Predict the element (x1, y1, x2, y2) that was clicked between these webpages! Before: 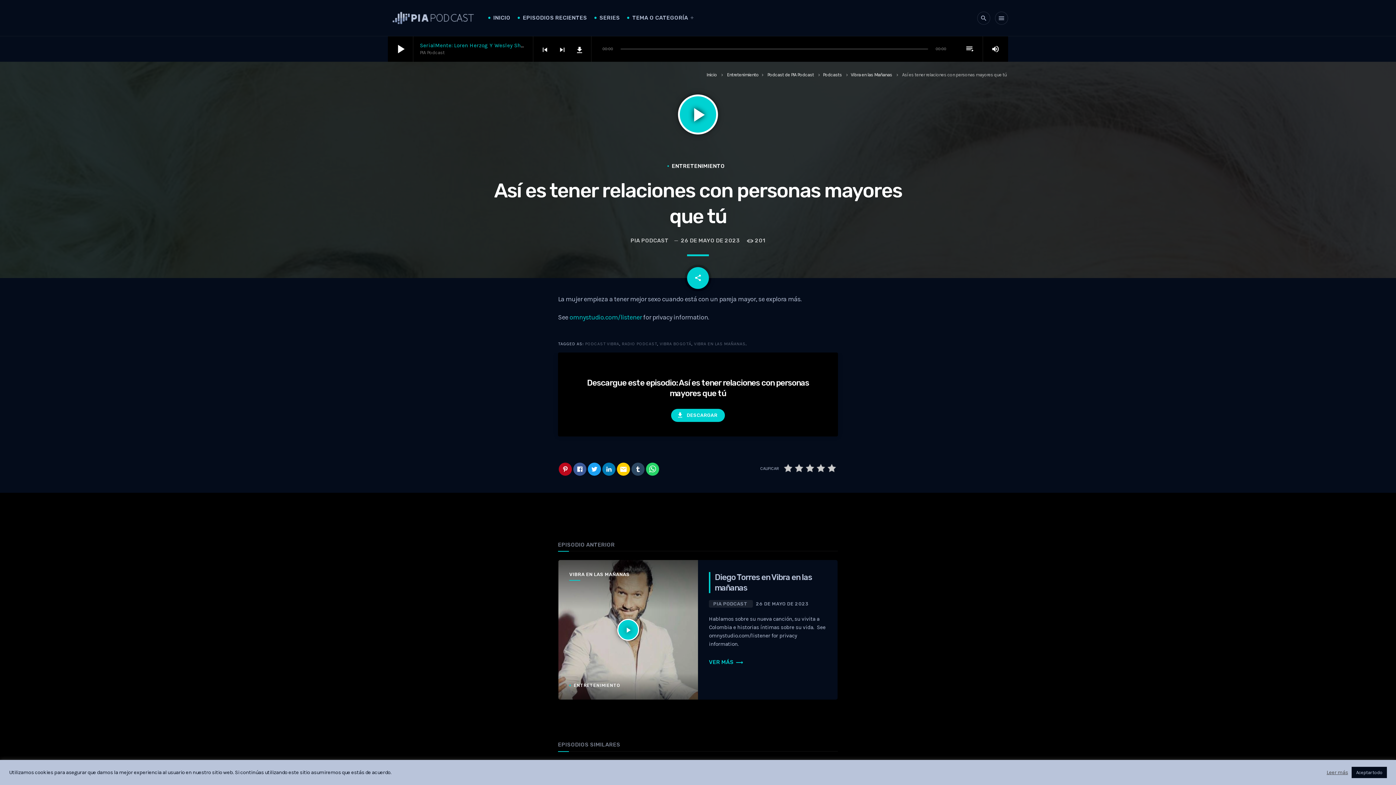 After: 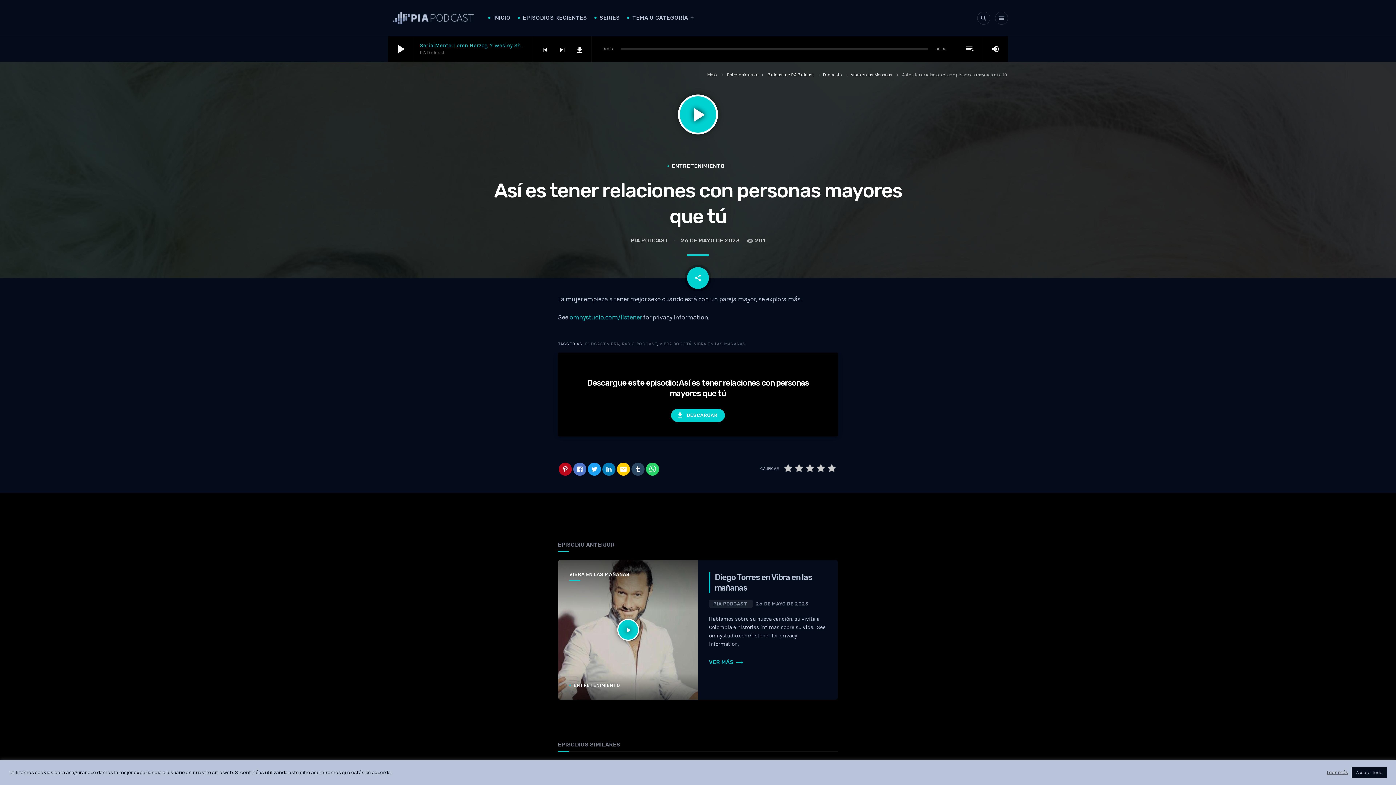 Action: bbox: (573, 462, 586, 475)